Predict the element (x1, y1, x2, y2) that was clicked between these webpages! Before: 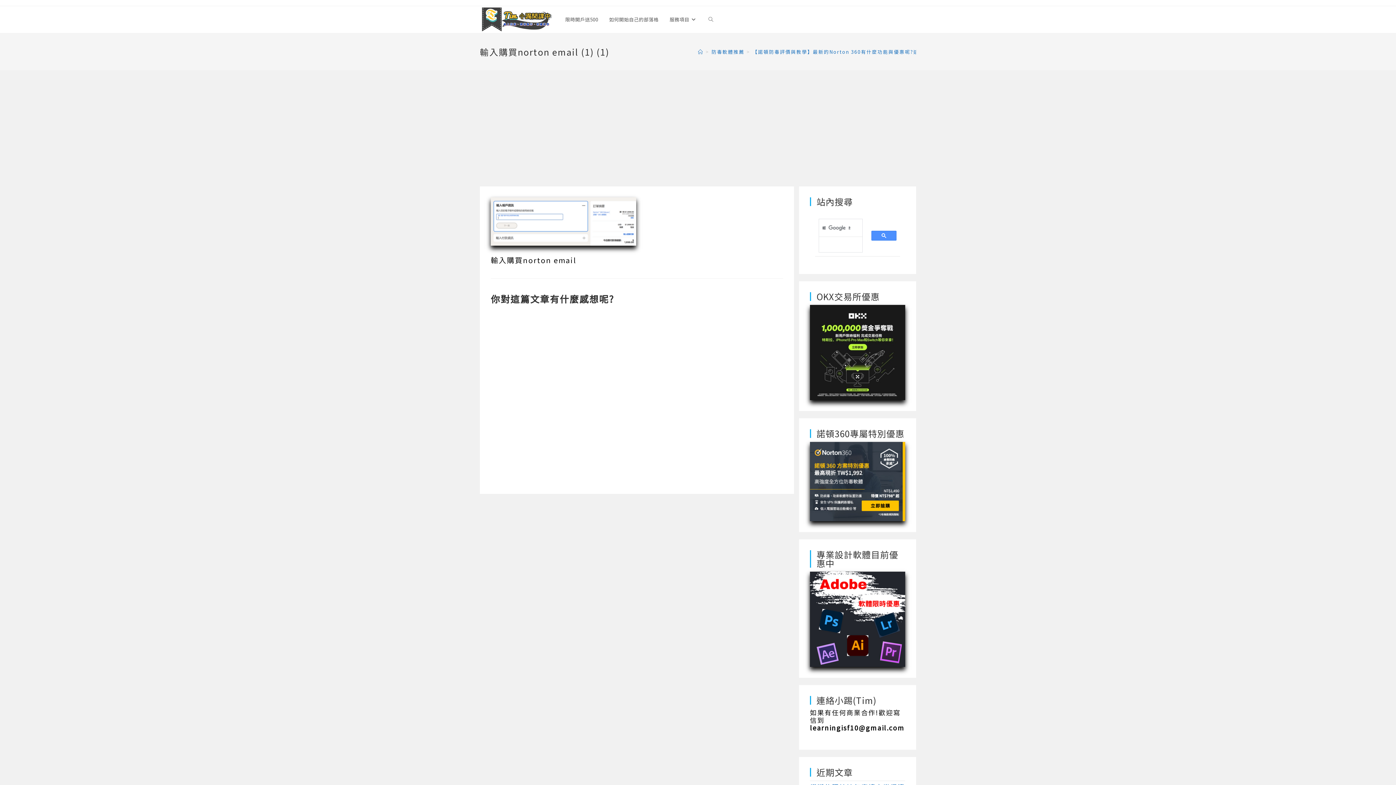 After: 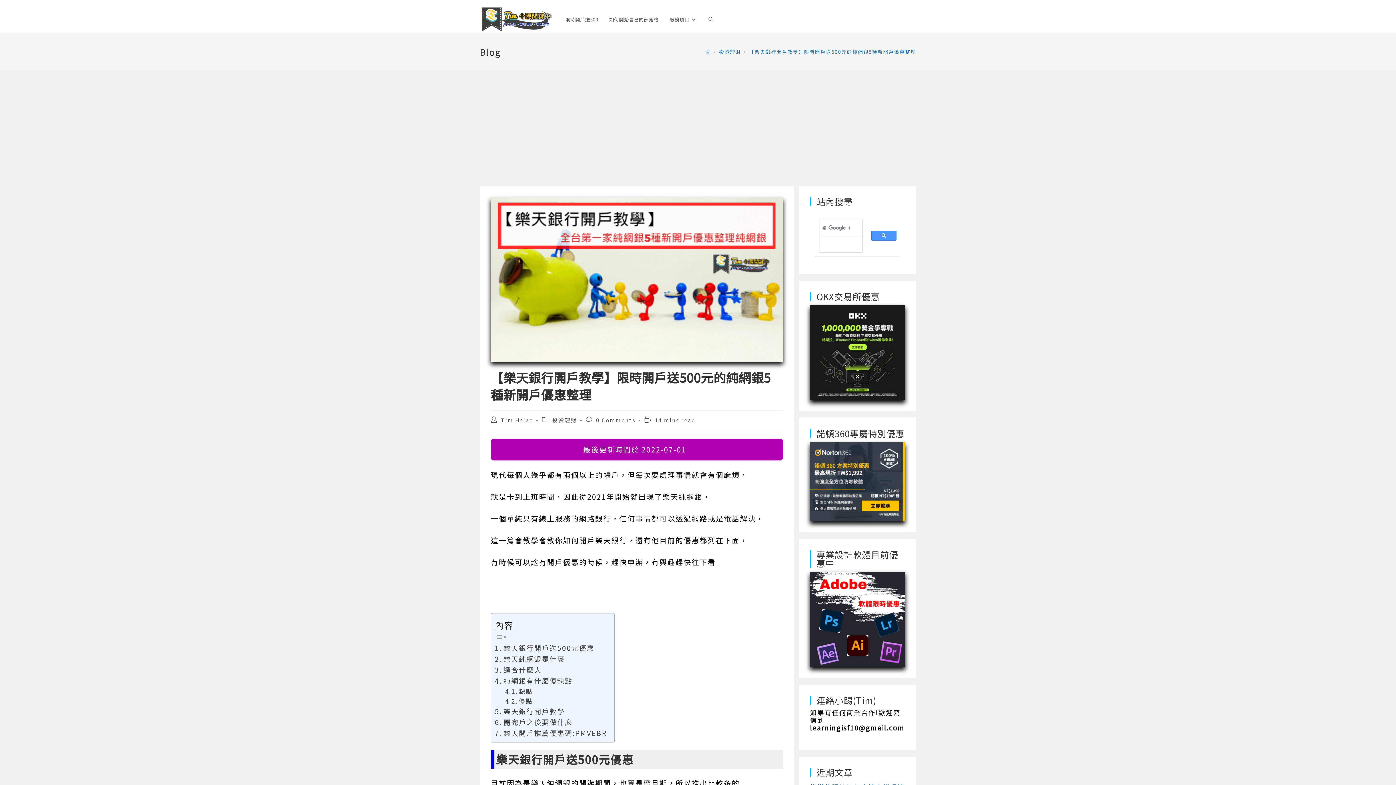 Action: bbox: (560, 6, 603, 33) label: 限時開戶送500